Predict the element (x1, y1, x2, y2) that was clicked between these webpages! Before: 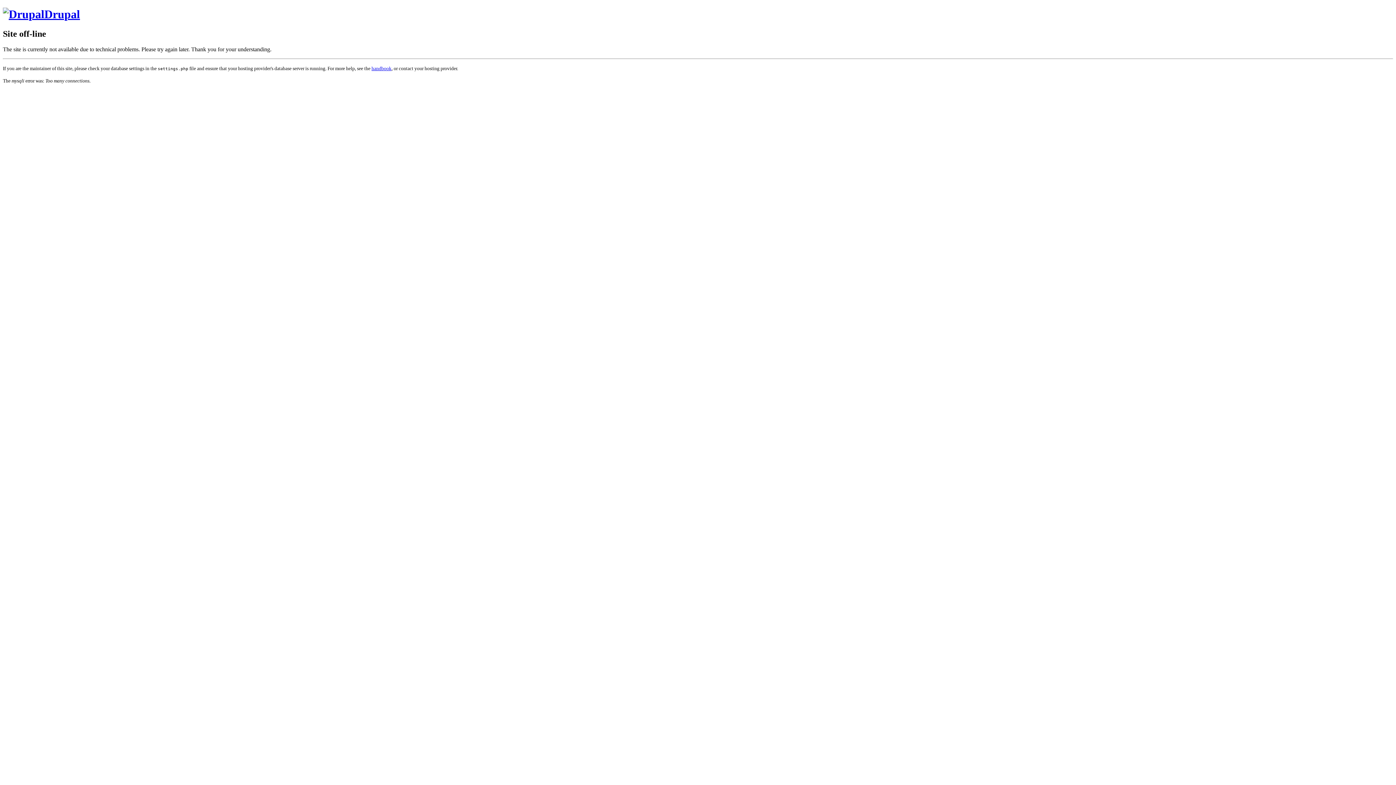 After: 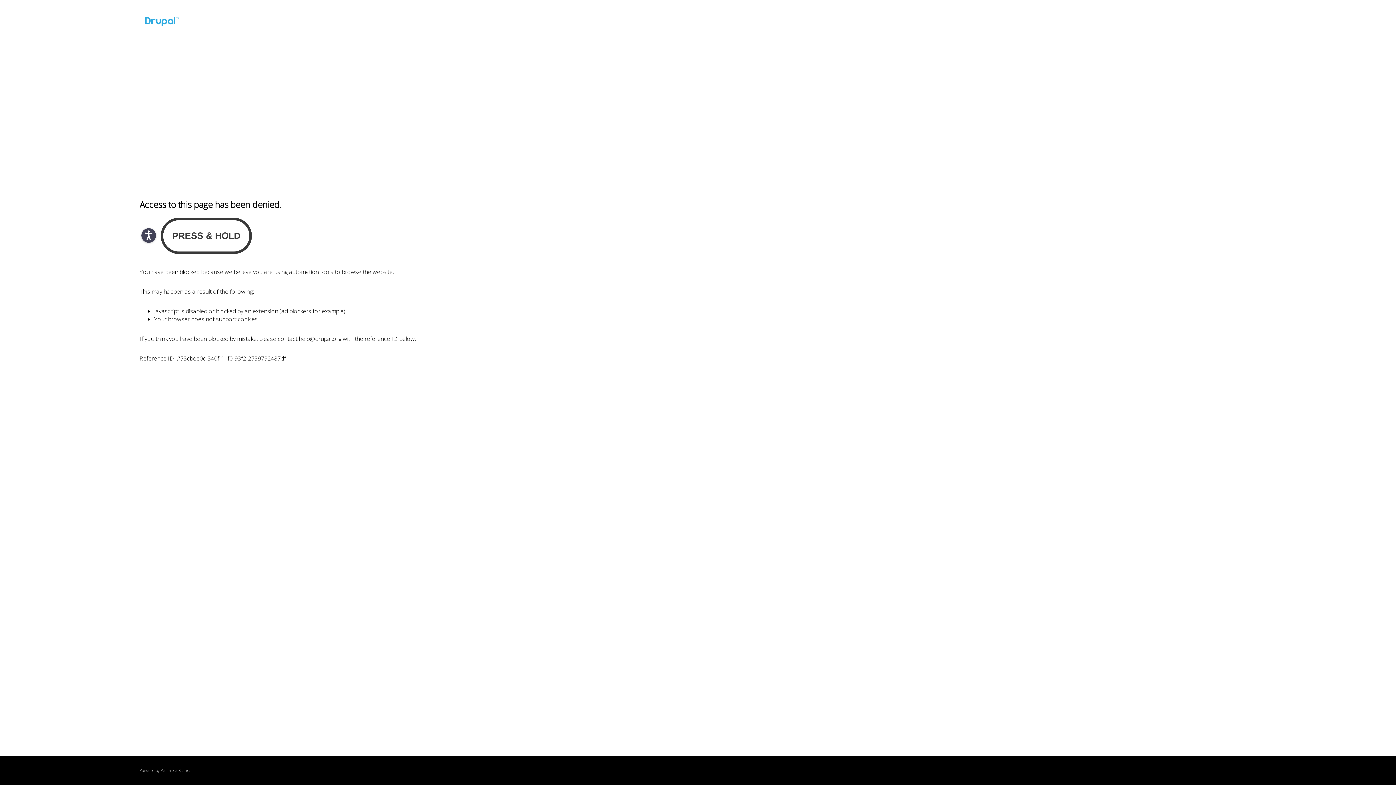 Action: label: handbook bbox: (371, 65, 391, 71)